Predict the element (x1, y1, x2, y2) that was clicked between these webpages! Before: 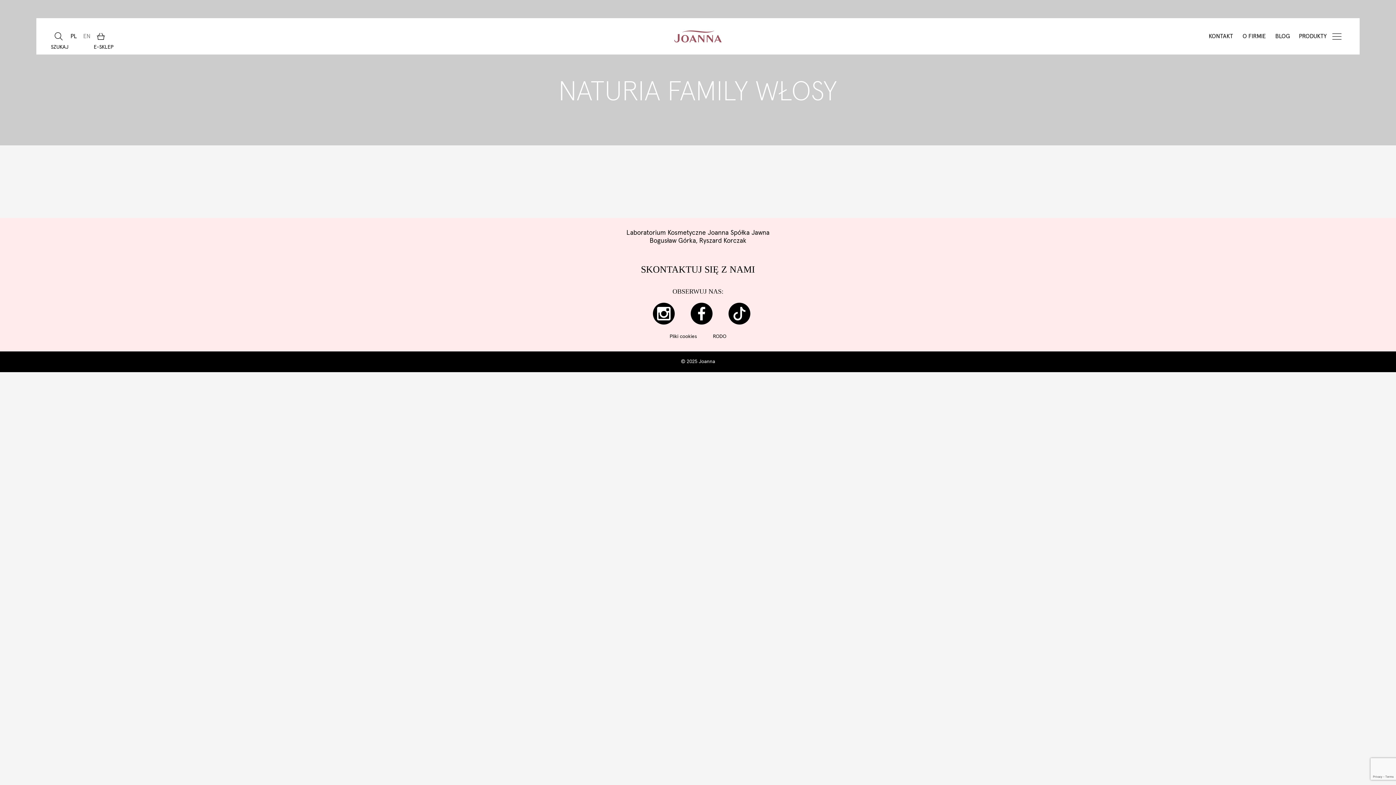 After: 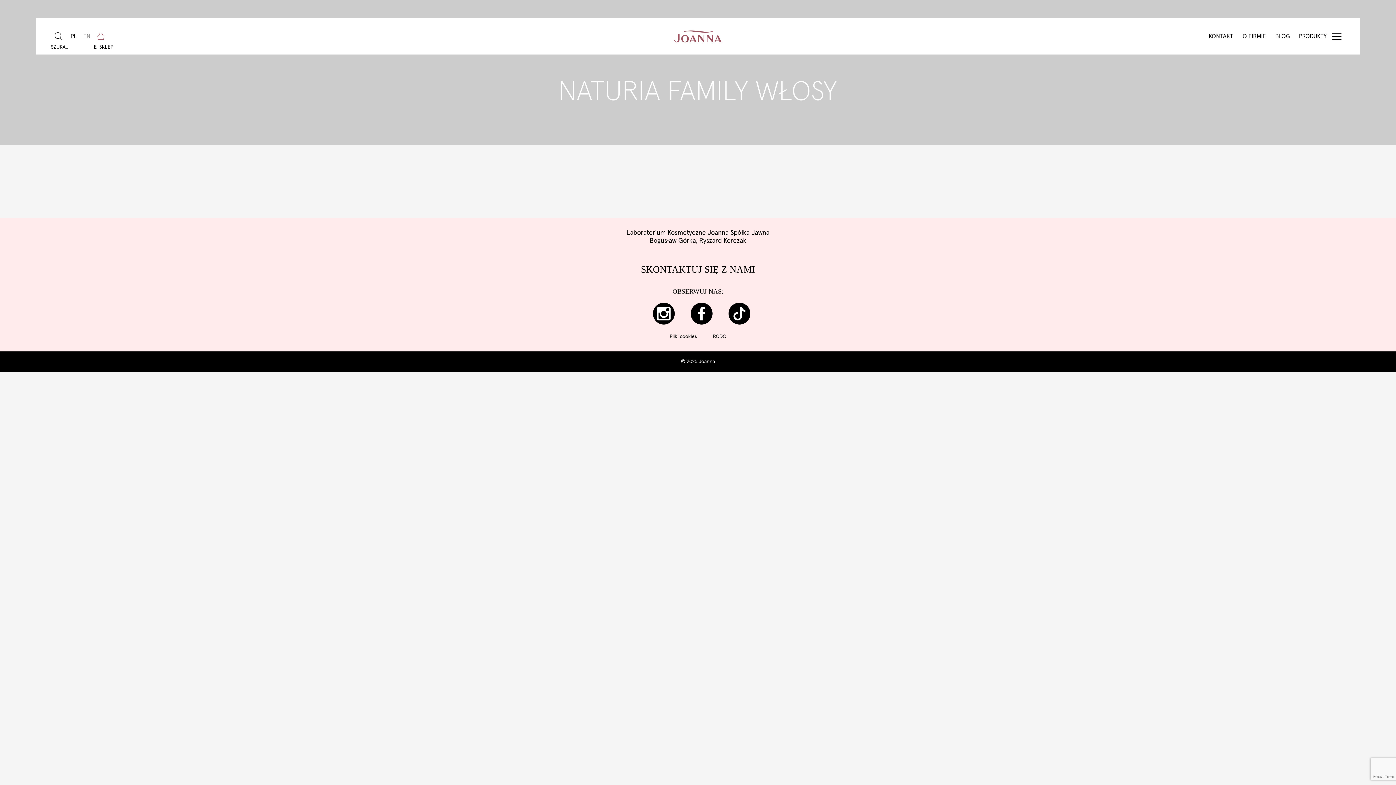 Action: bbox: (93, 28, 108, 44)